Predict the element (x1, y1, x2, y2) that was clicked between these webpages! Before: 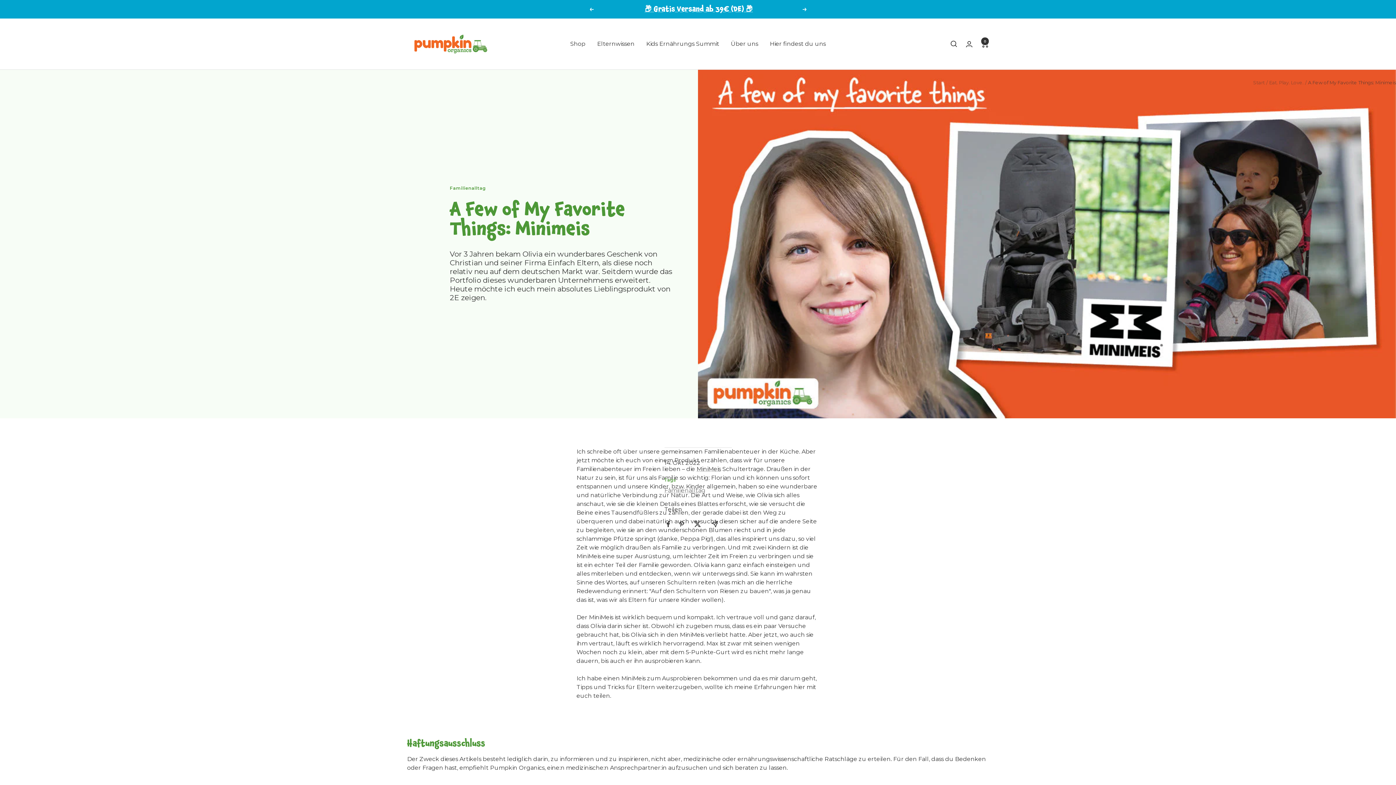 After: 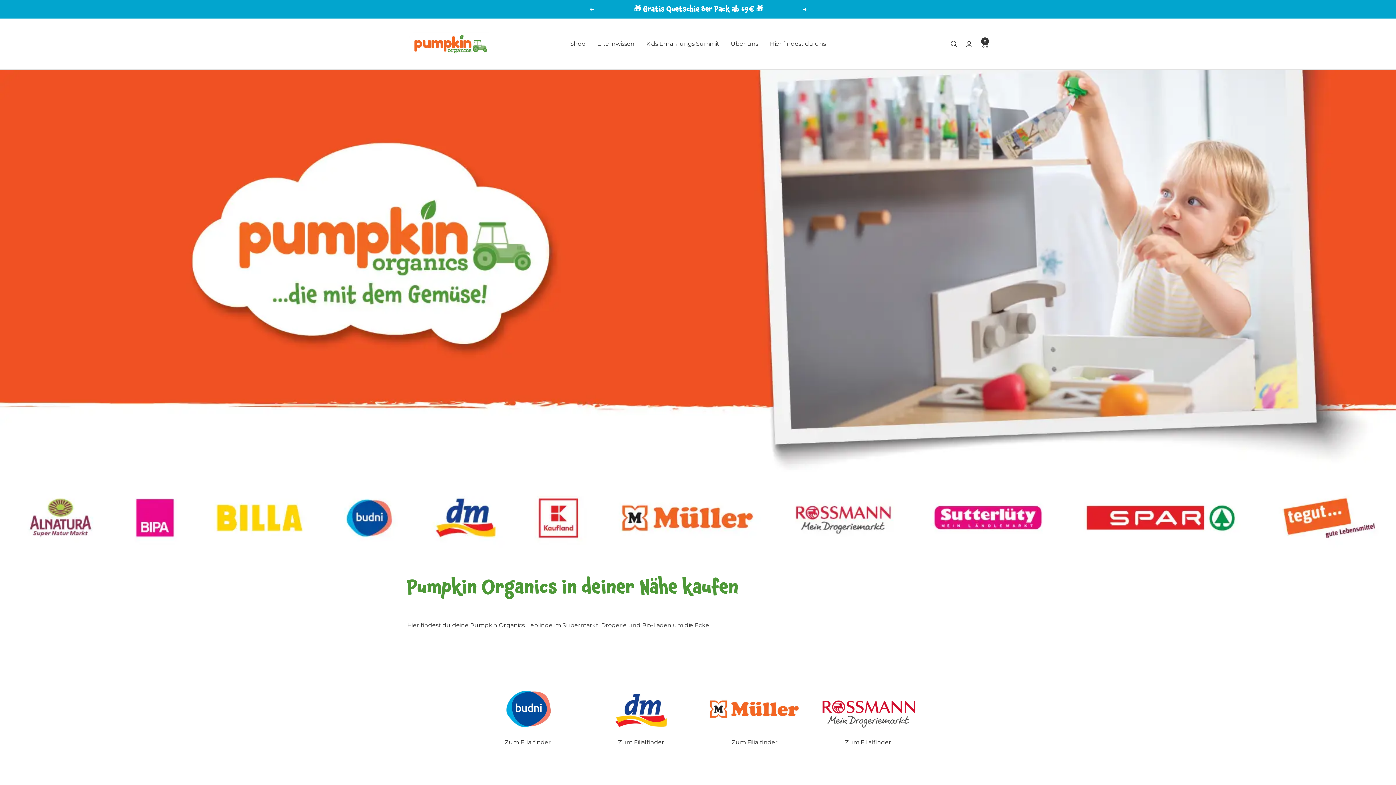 Action: bbox: (770, 39, 826, 48) label: Hier findest du uns